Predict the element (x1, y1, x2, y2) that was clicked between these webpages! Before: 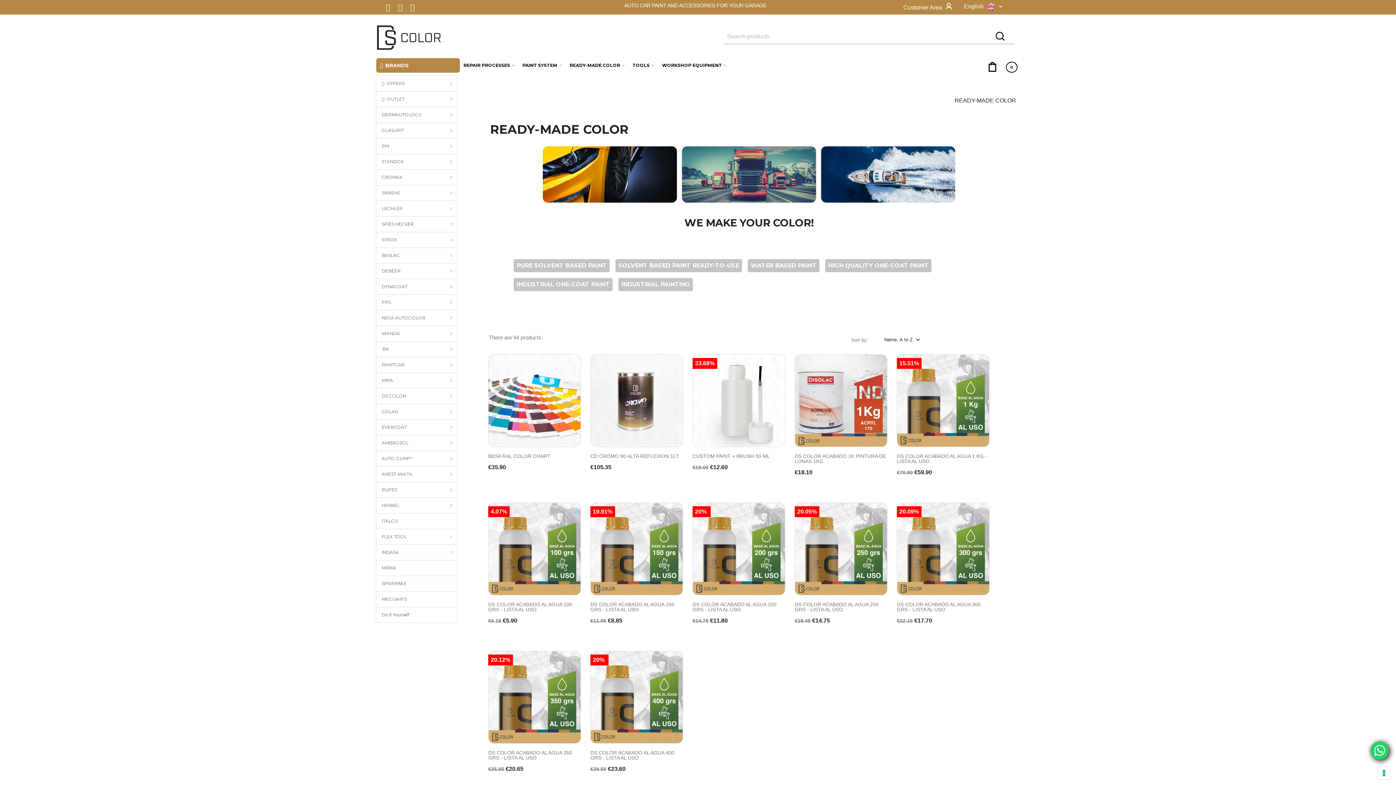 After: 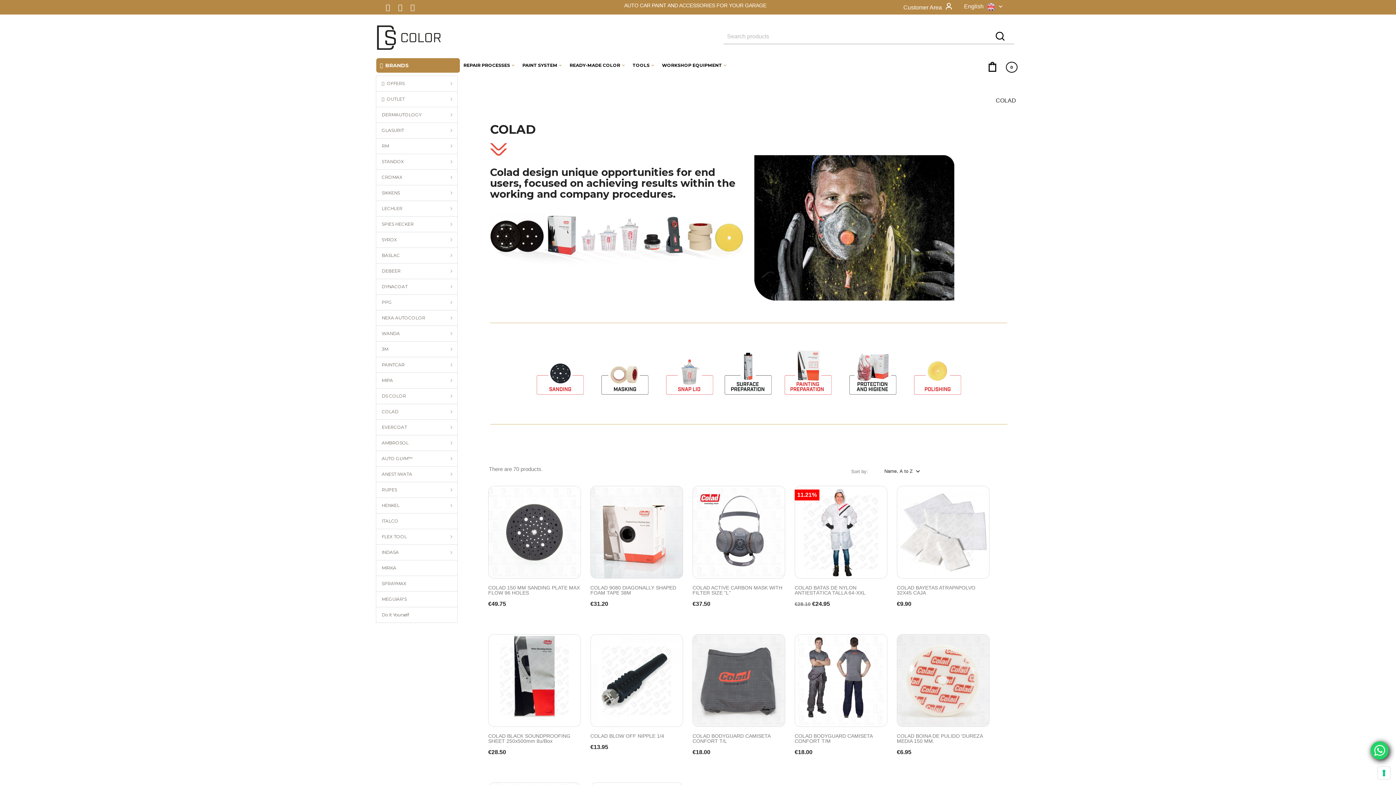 Action: bbox: (381, 409, 398, 414) label: COLAD